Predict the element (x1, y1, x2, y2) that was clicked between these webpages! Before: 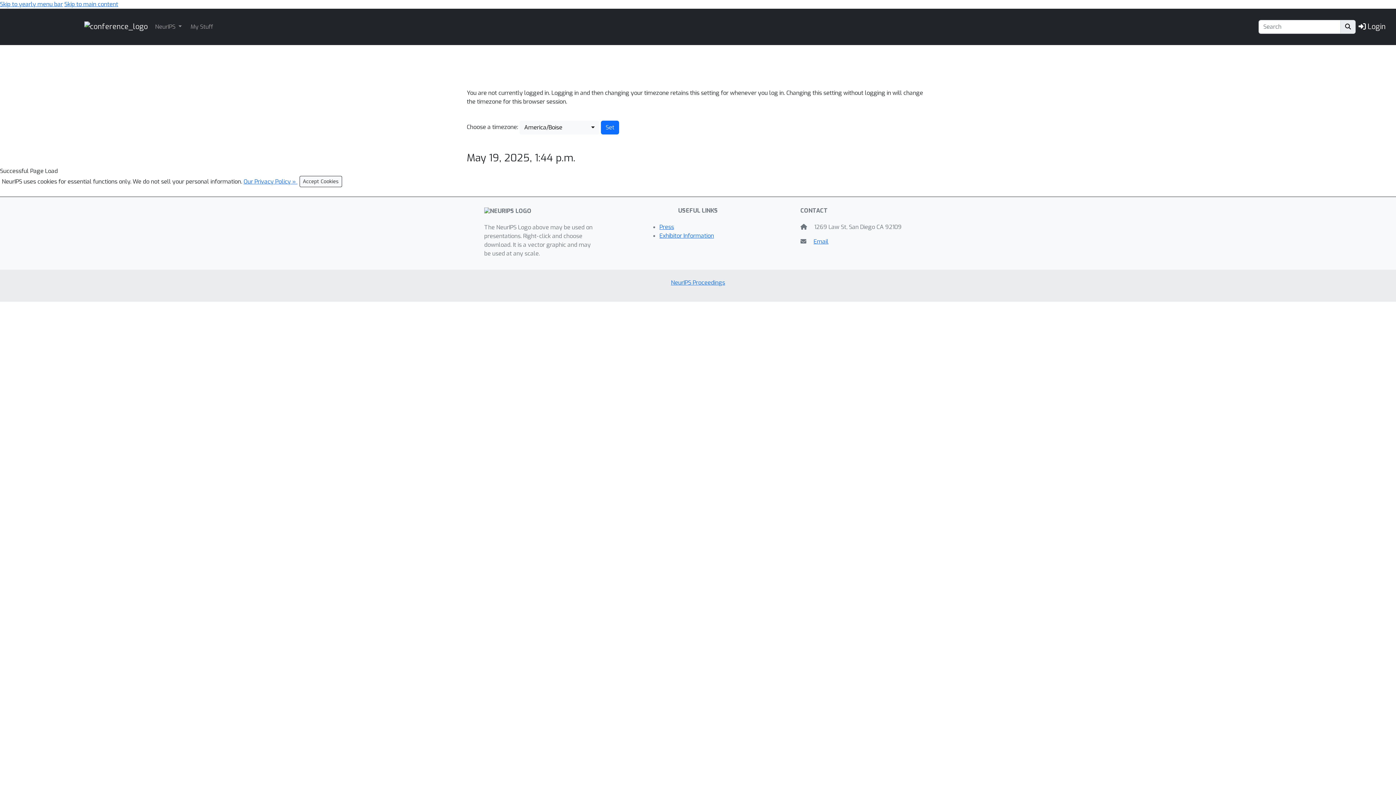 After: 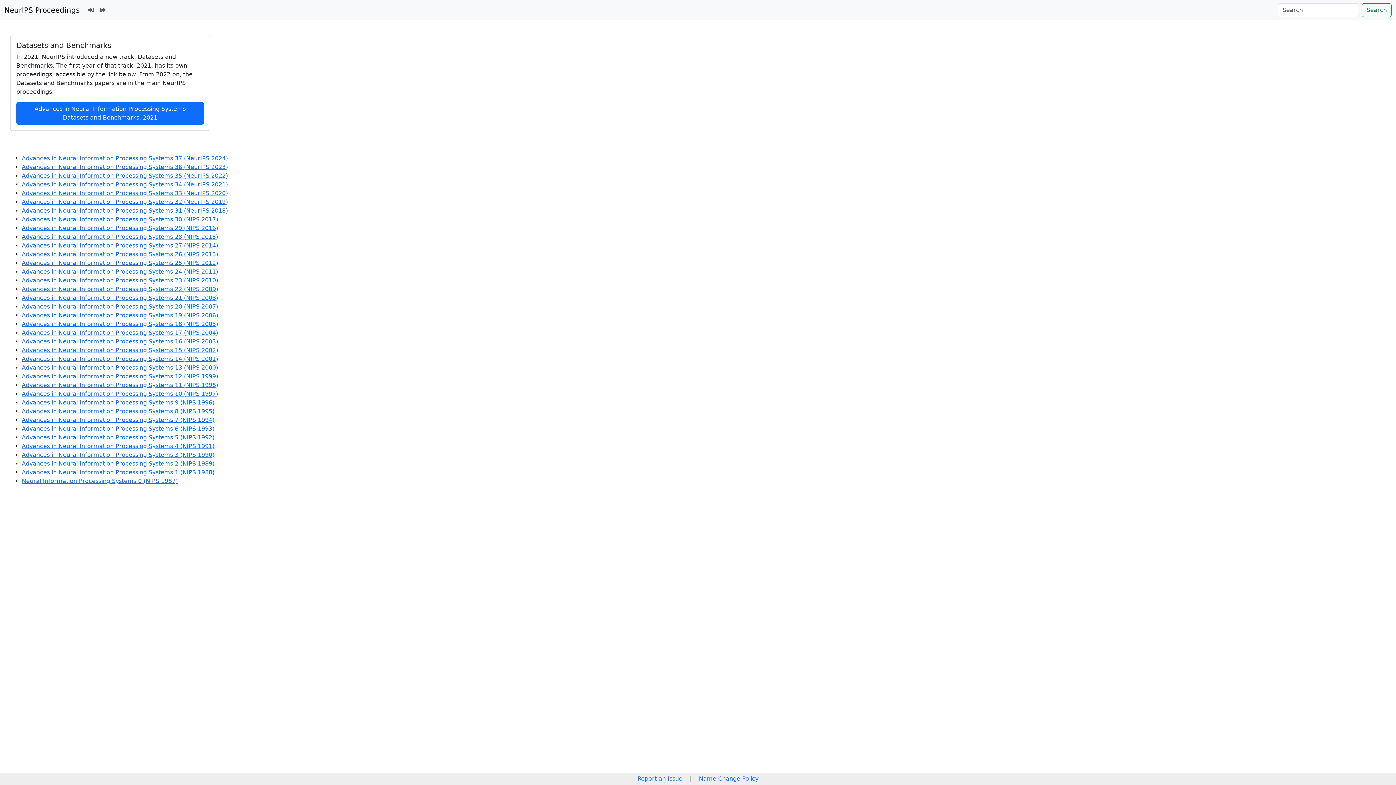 Action: label: NeurIPS Proceedings bbox: (671, 279, 725, 286)